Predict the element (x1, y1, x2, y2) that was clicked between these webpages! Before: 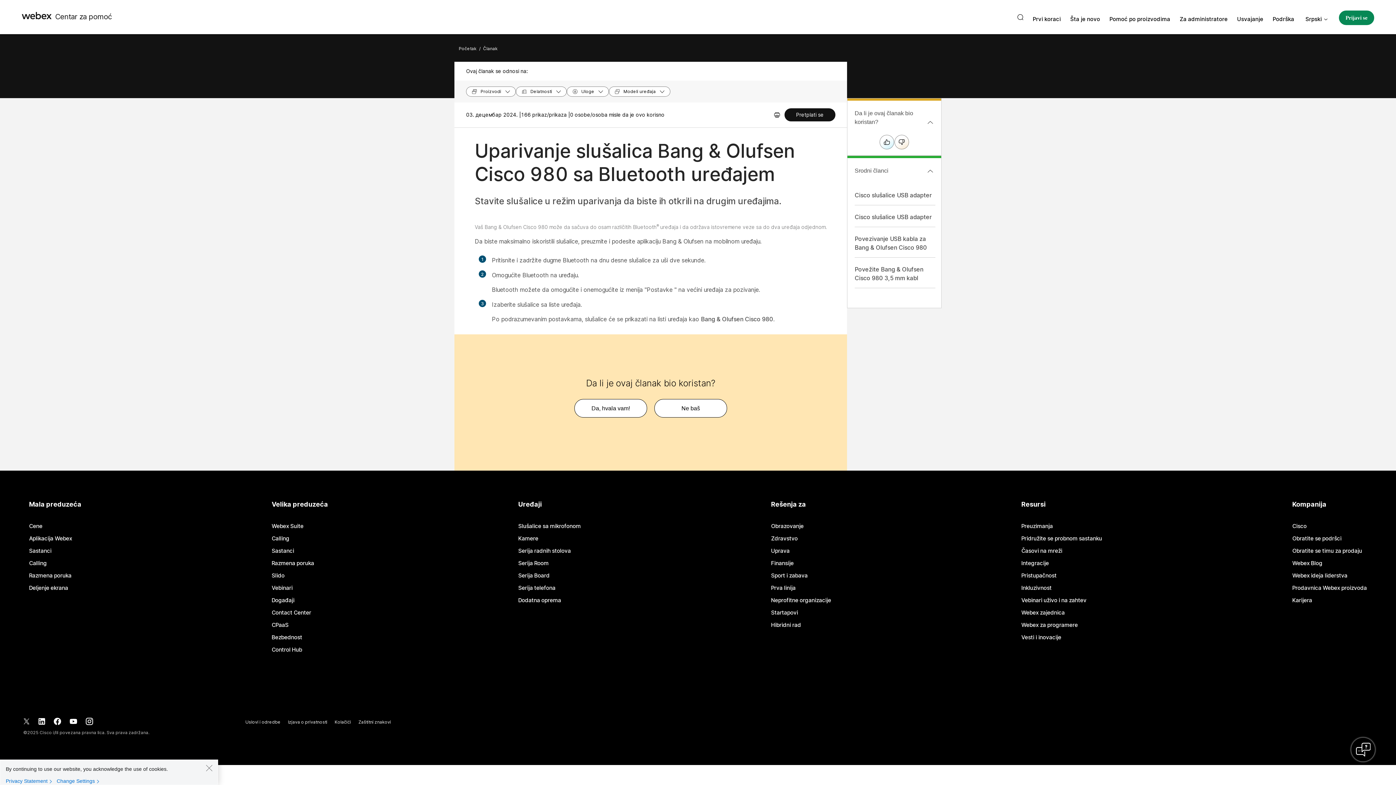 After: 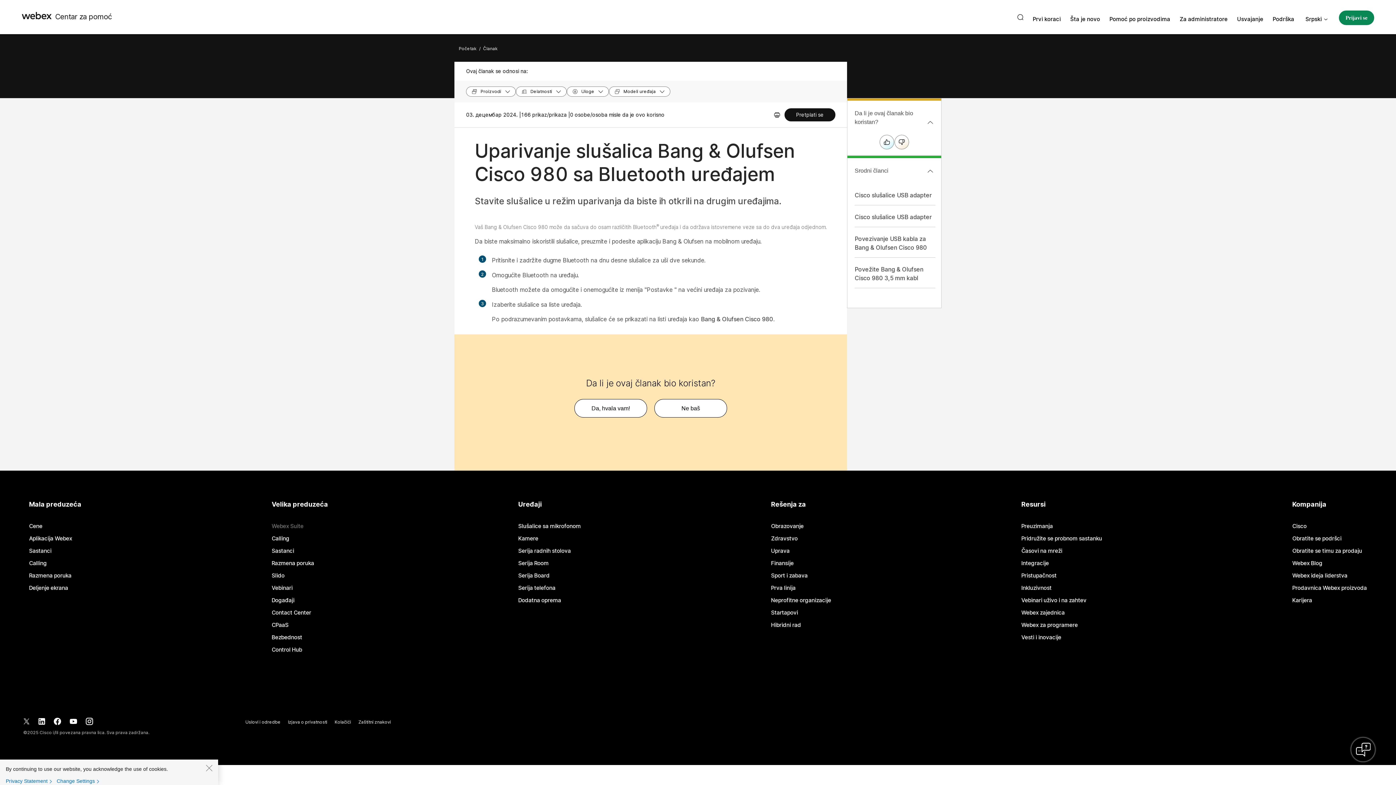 Action: bbox: (271, 523, 303, 528) label: Webex Suite